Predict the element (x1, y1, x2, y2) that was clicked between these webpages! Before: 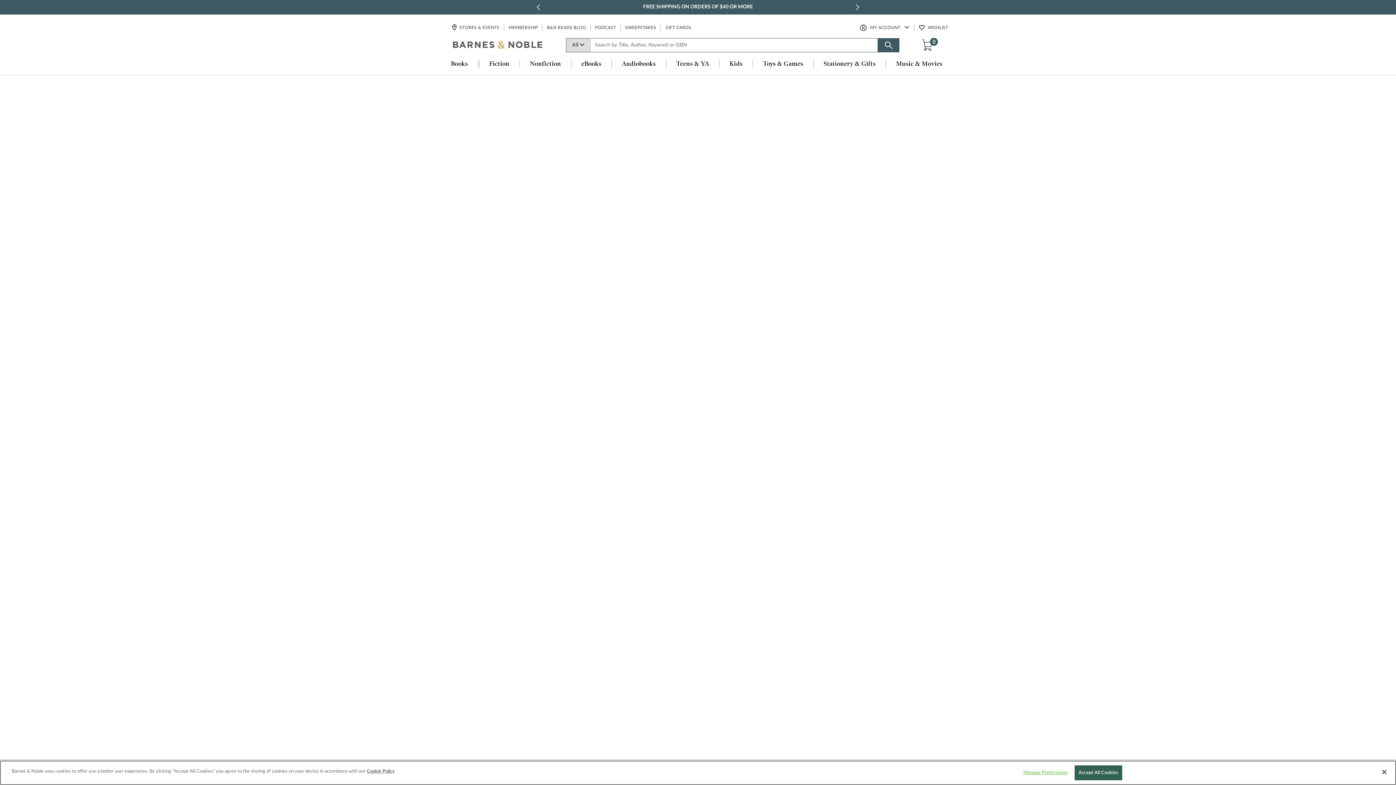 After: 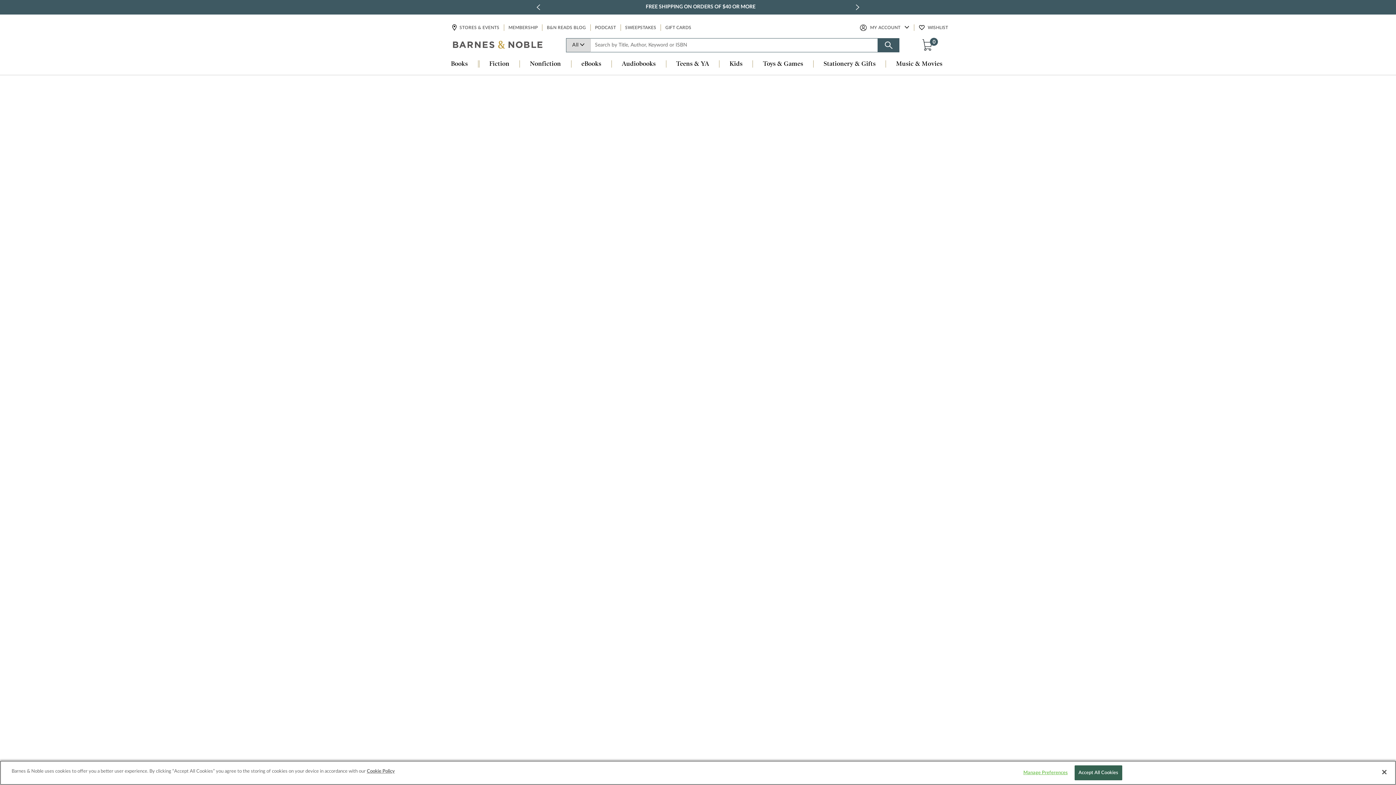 Action: label: FREE SHIPPING ON ORDERS OF $40 OR MORE bbox: (643, 2, 753, 11)